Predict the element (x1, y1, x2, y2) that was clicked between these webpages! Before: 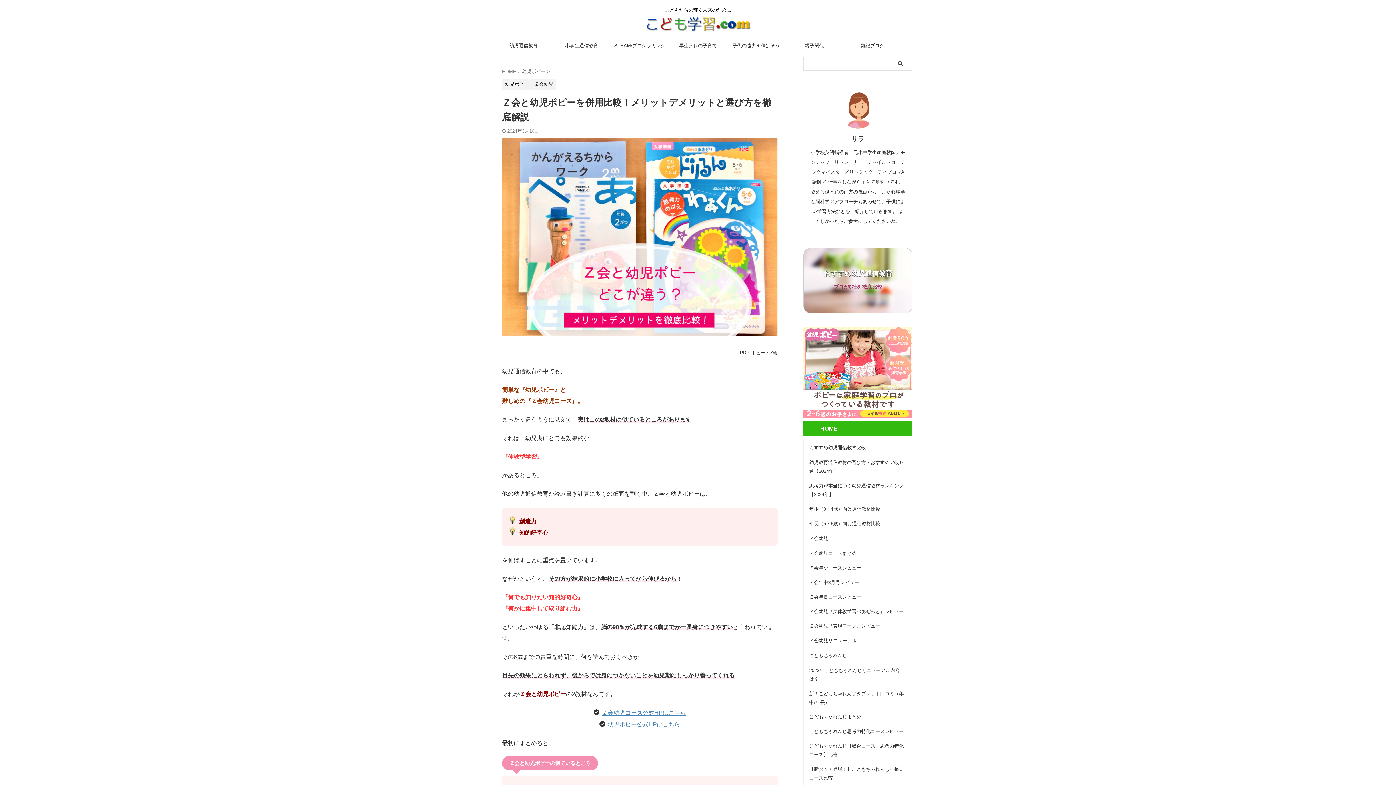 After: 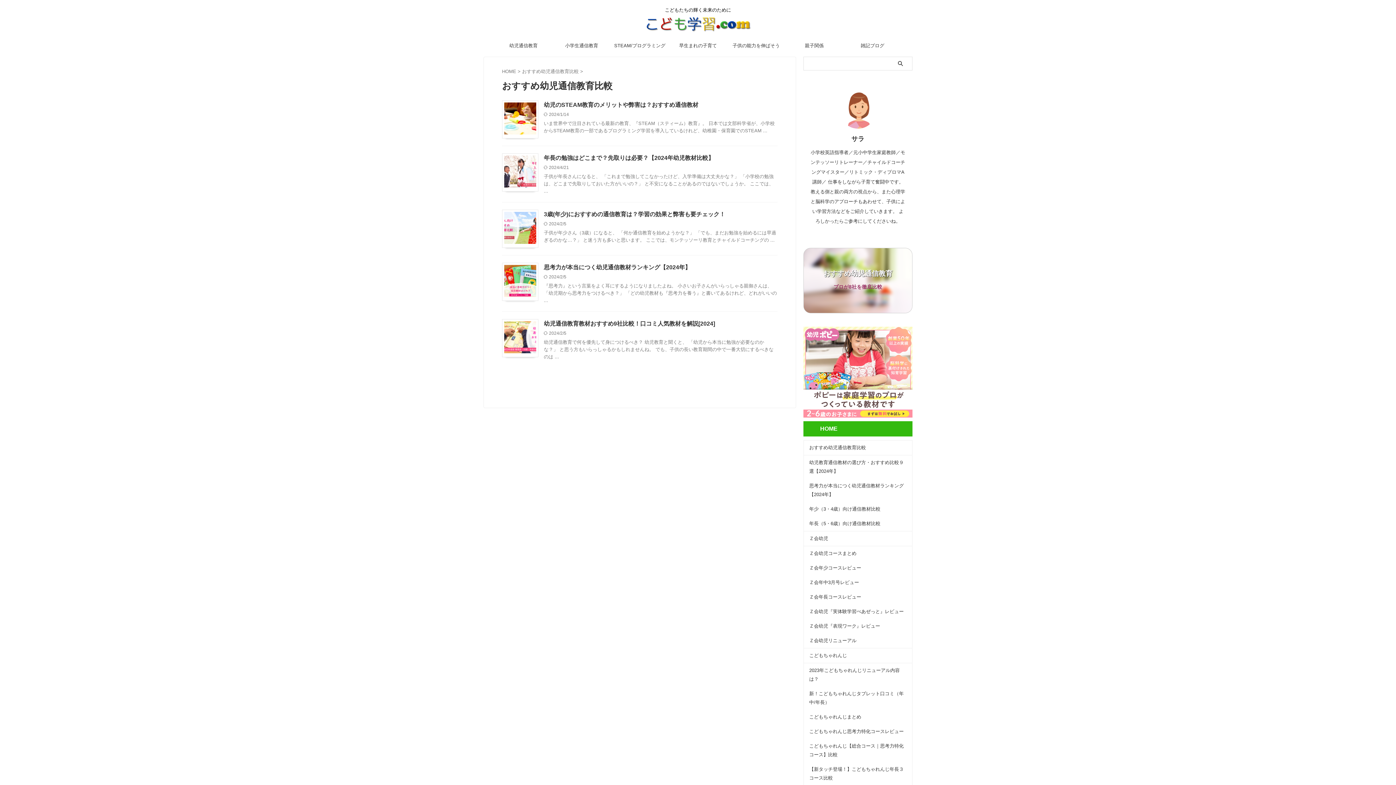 Action: label: 幼児通信教育 bbox: (494, 38, 552, 53)